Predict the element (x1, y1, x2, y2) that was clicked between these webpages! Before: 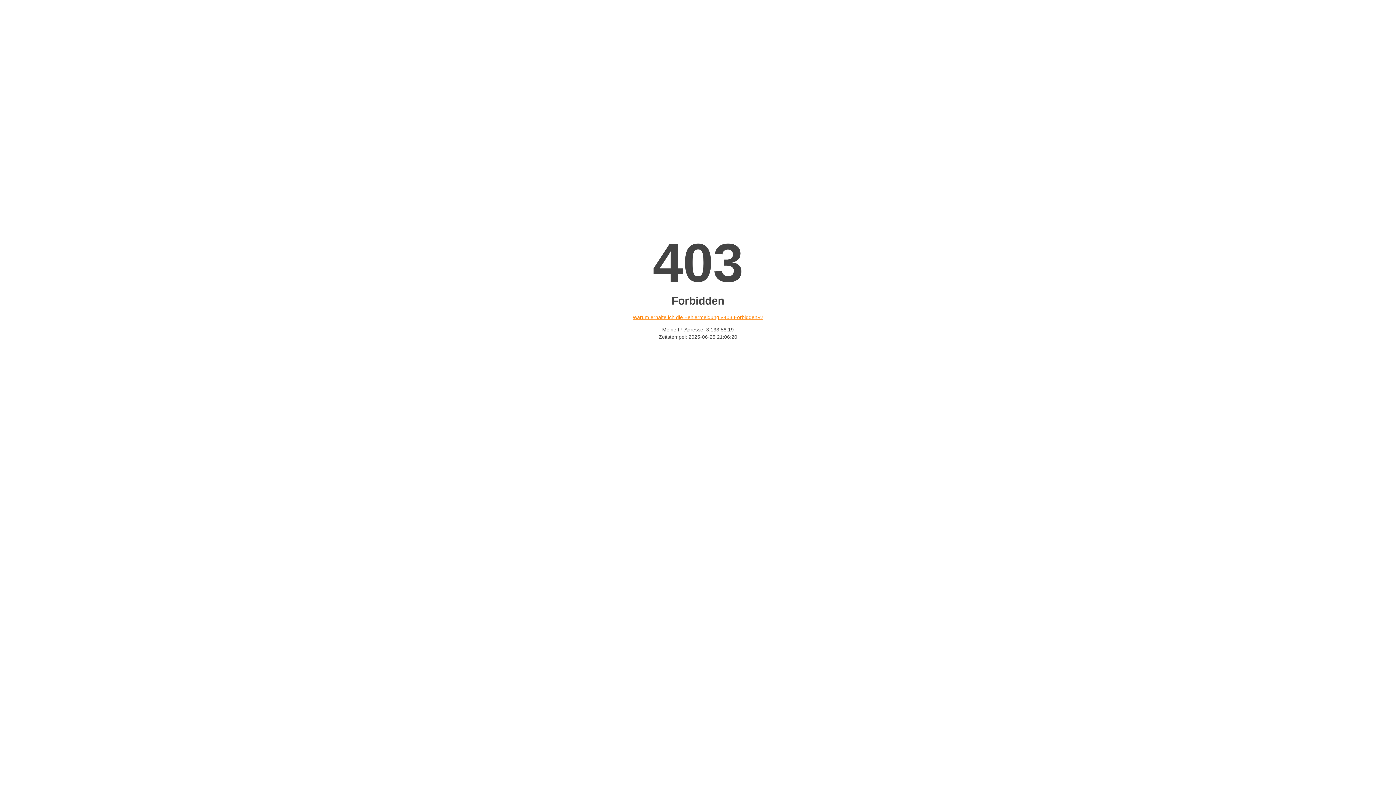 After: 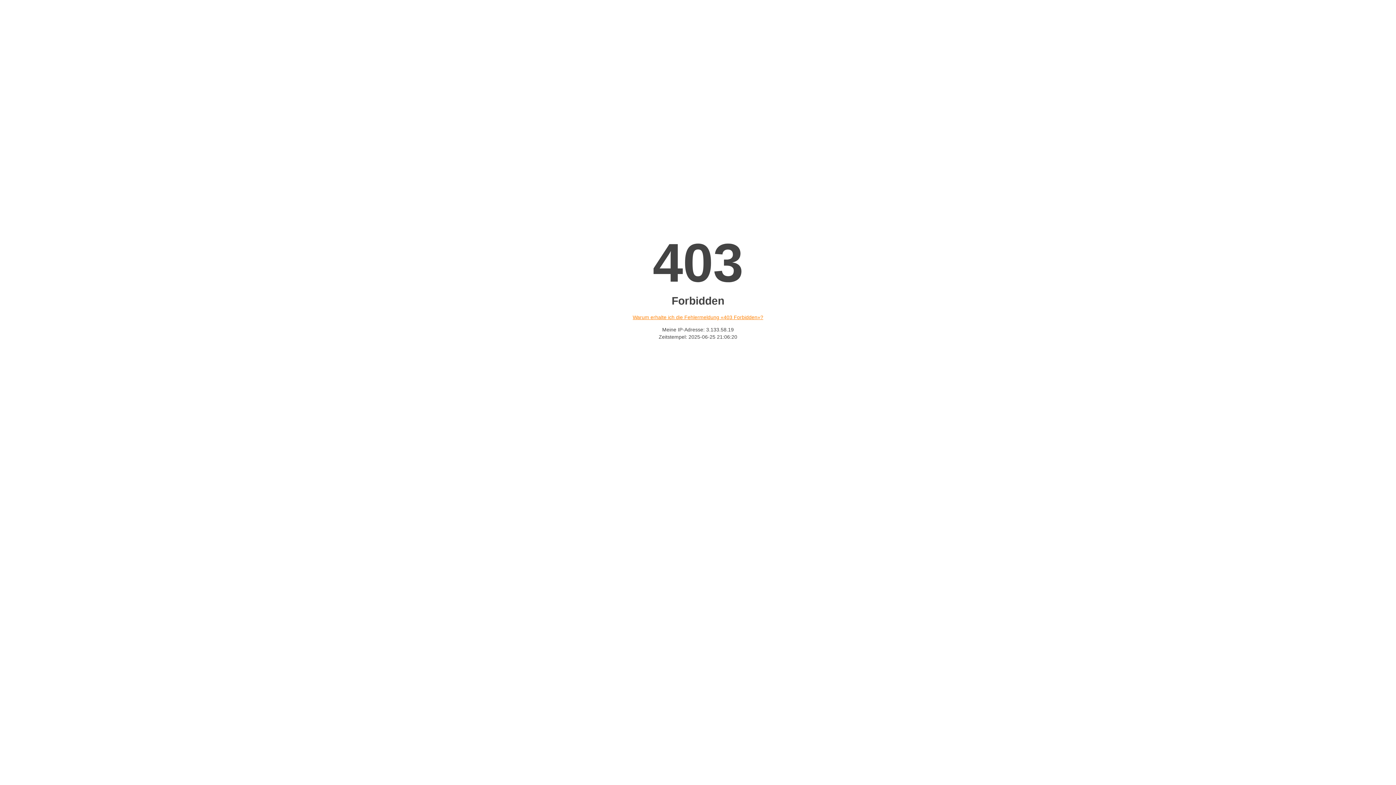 Action: bbox: (632, 314, 763, 320) label: Warum erhalte ich die Fehlermeldung «403 Forbidden»?